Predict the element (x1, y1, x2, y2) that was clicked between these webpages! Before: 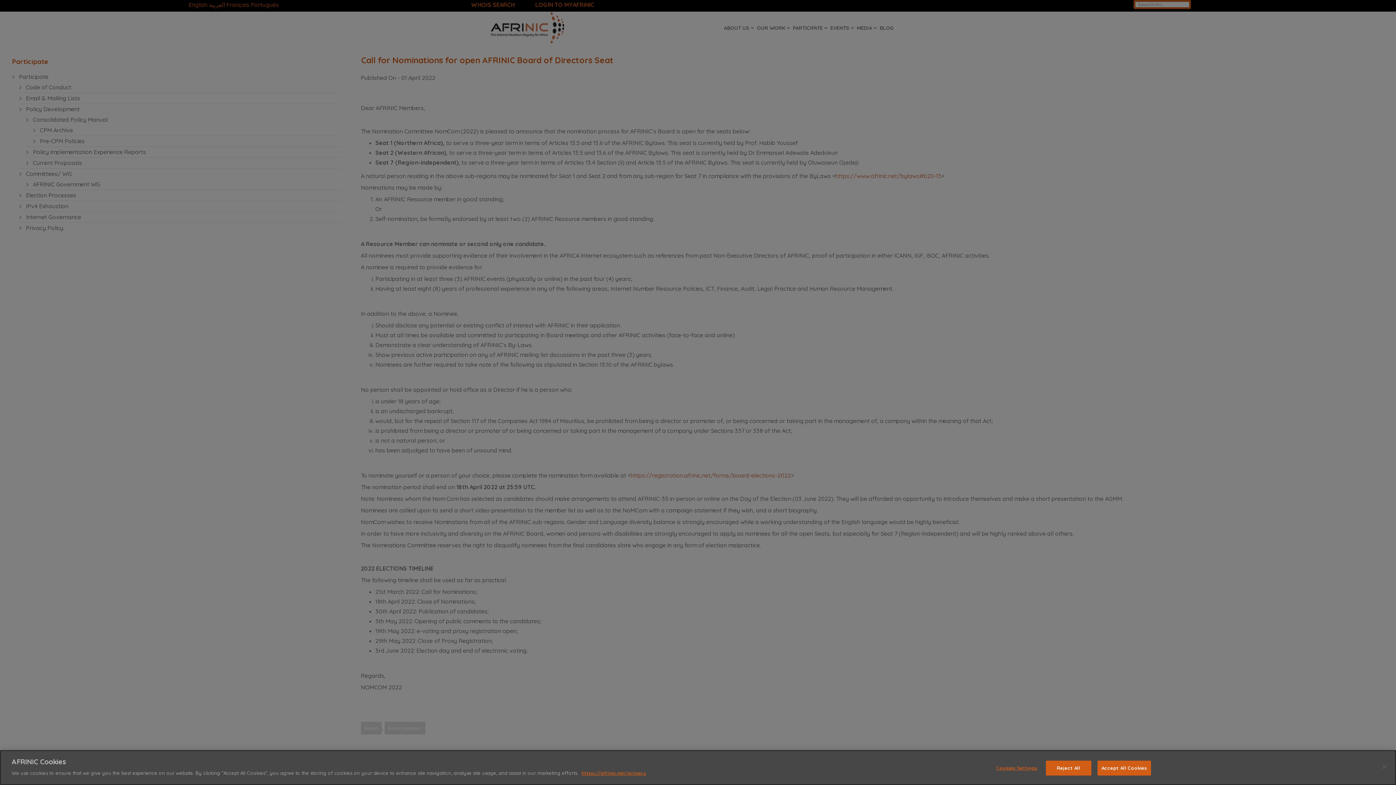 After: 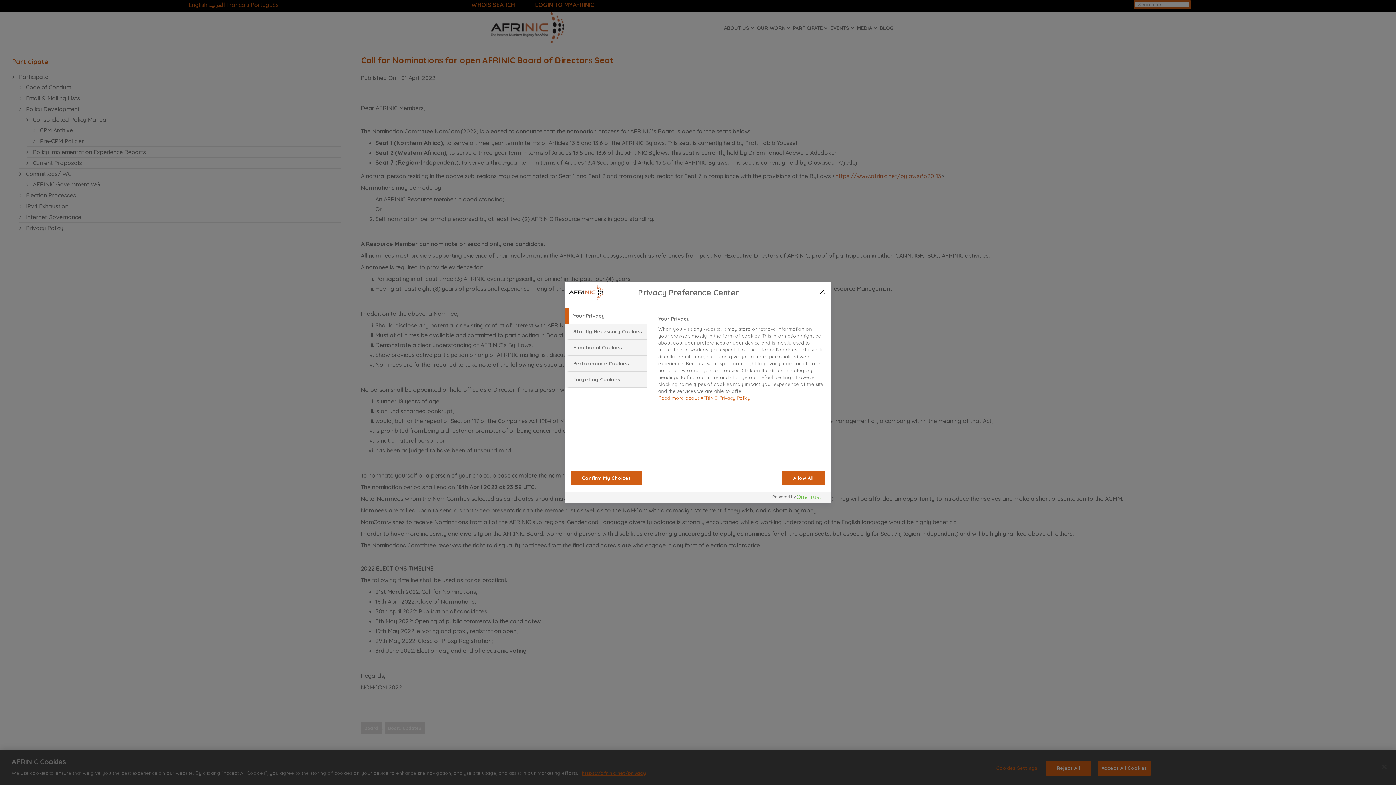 Action: label: Cookies Settings bbox: (994, 761, 1039, 775)